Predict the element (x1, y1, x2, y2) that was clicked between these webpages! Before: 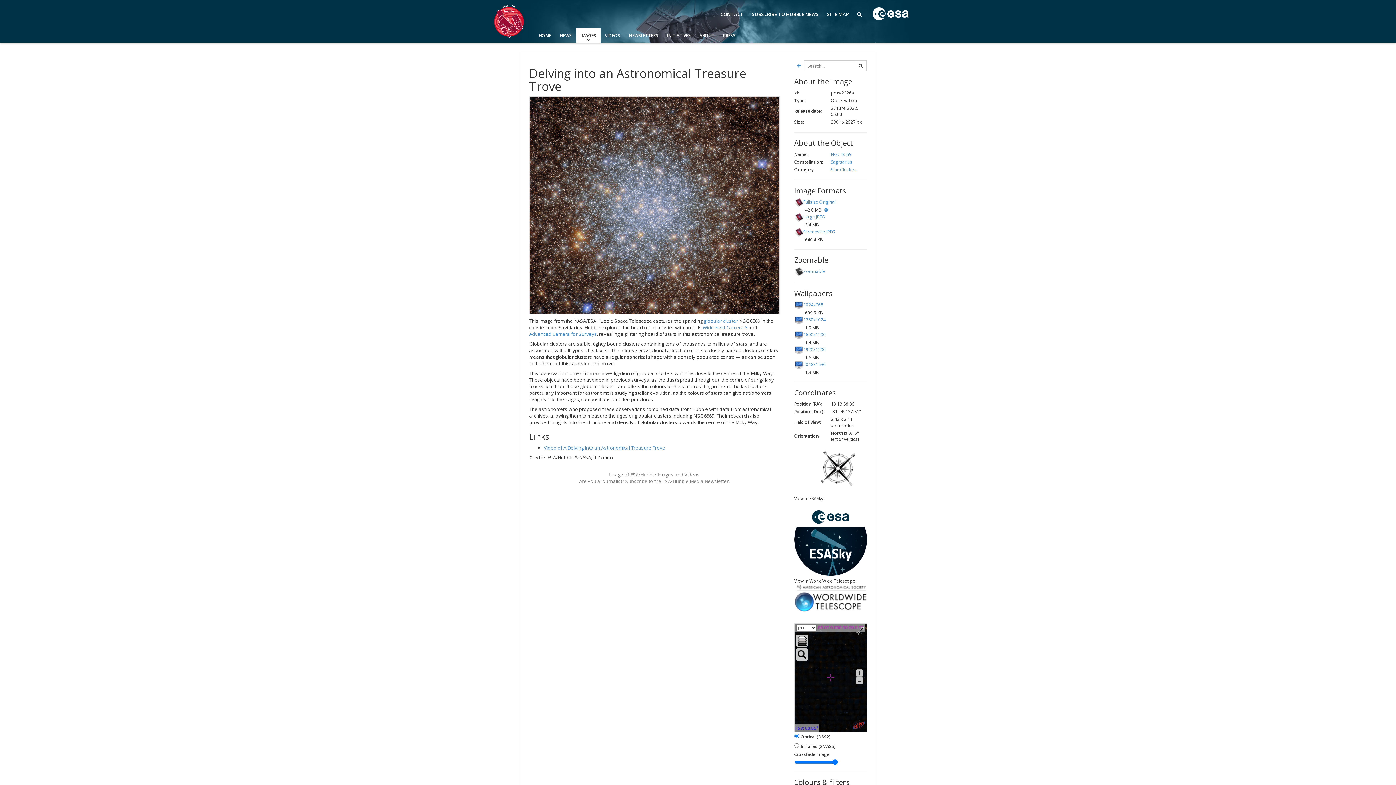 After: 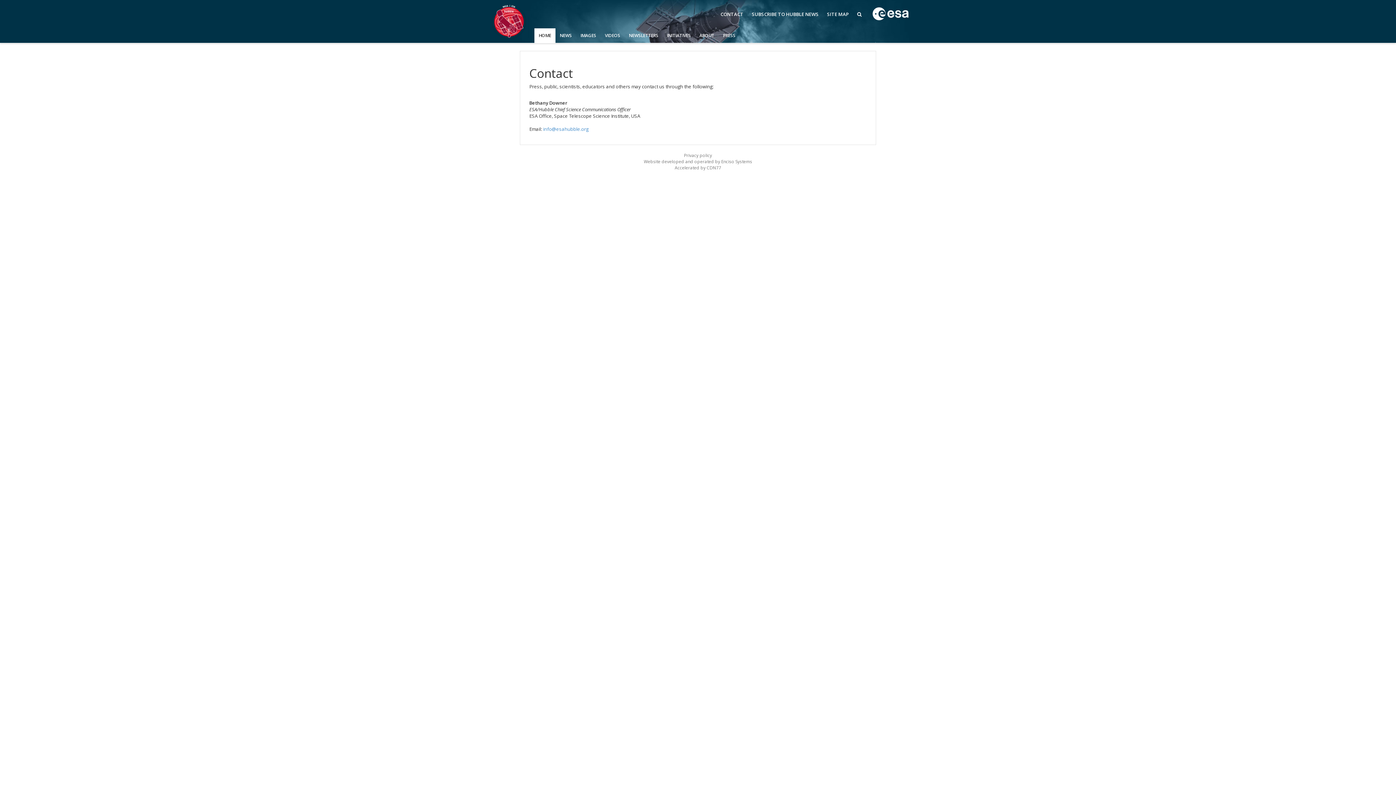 Action: bbox: (717, 7, 747, 21) label: CONTACT